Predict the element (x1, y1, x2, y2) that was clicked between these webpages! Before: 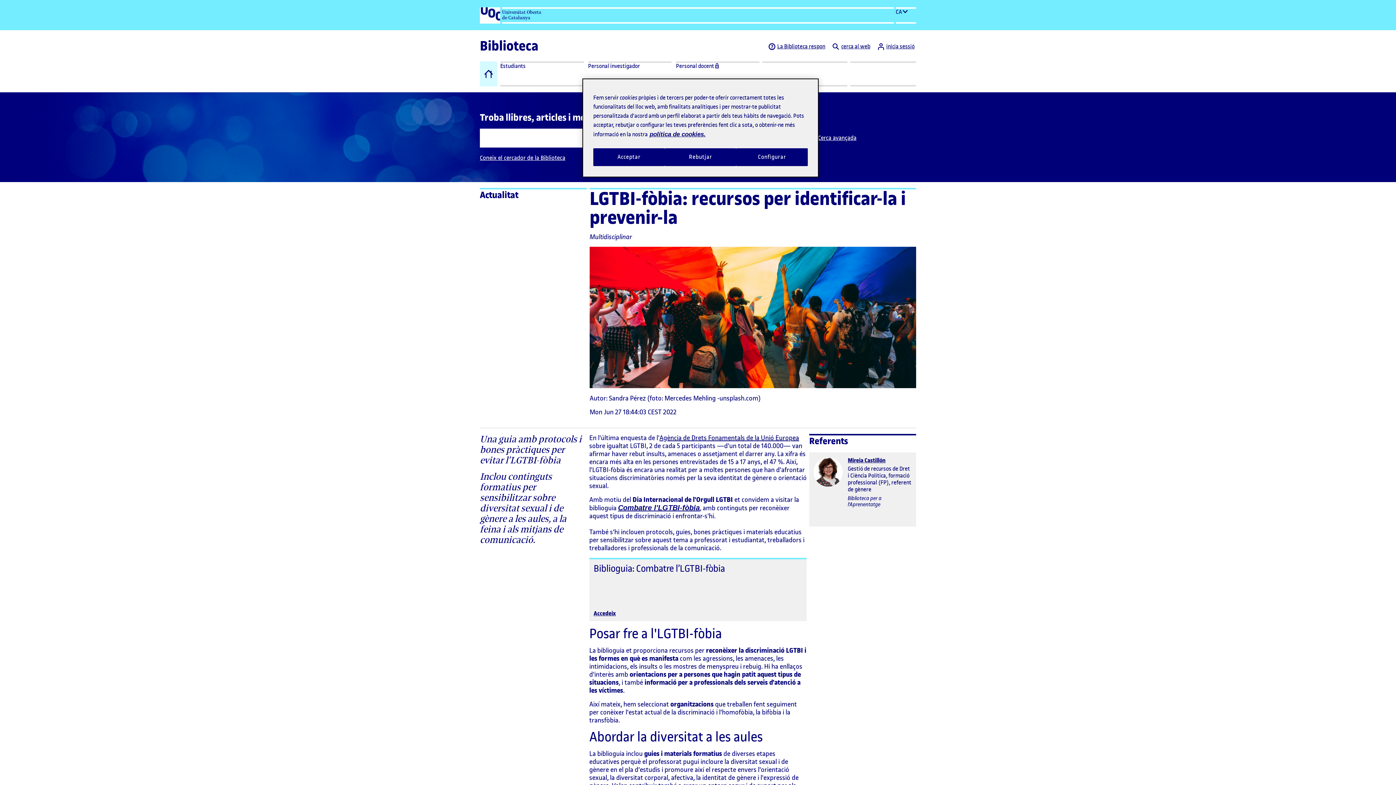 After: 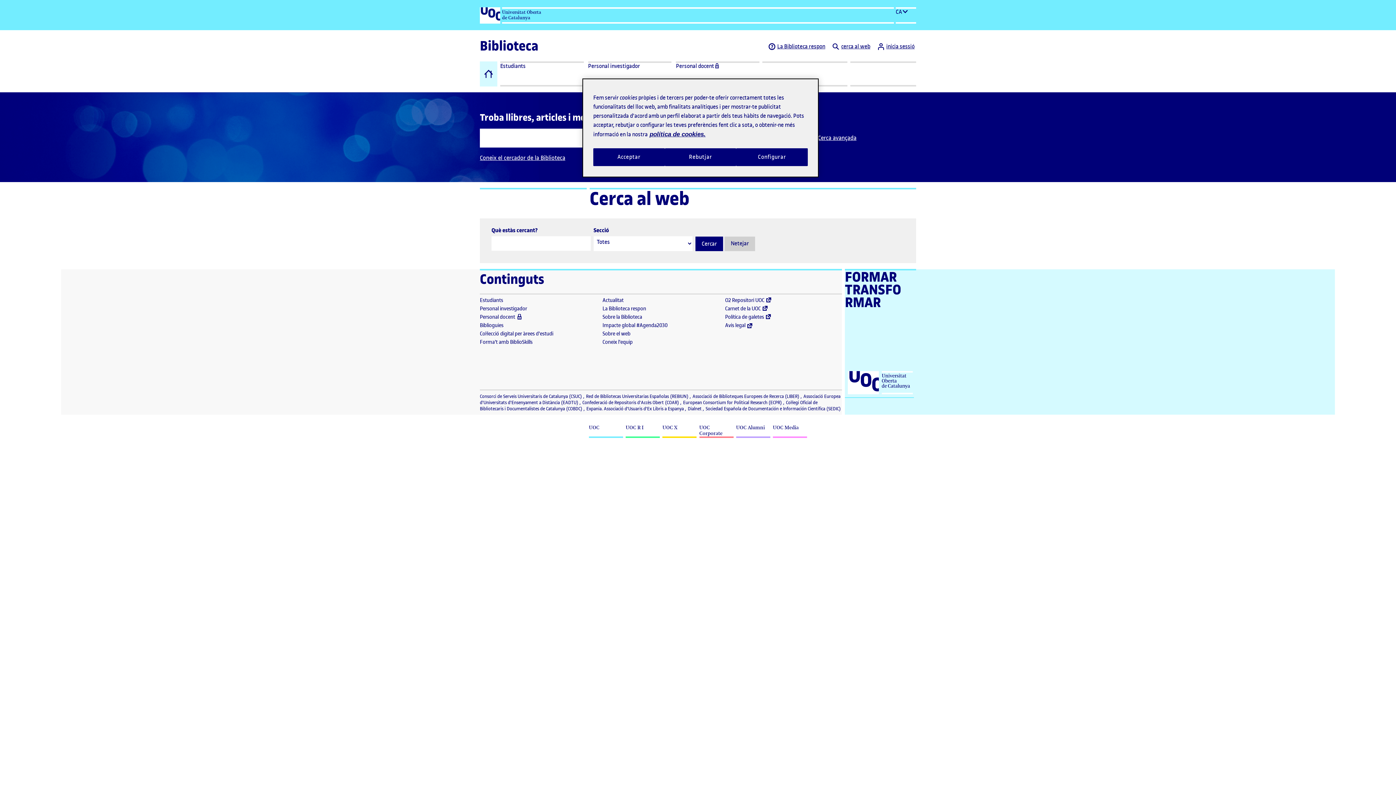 Action: bbox: (832, 43, 870, 50) label: cerca al web